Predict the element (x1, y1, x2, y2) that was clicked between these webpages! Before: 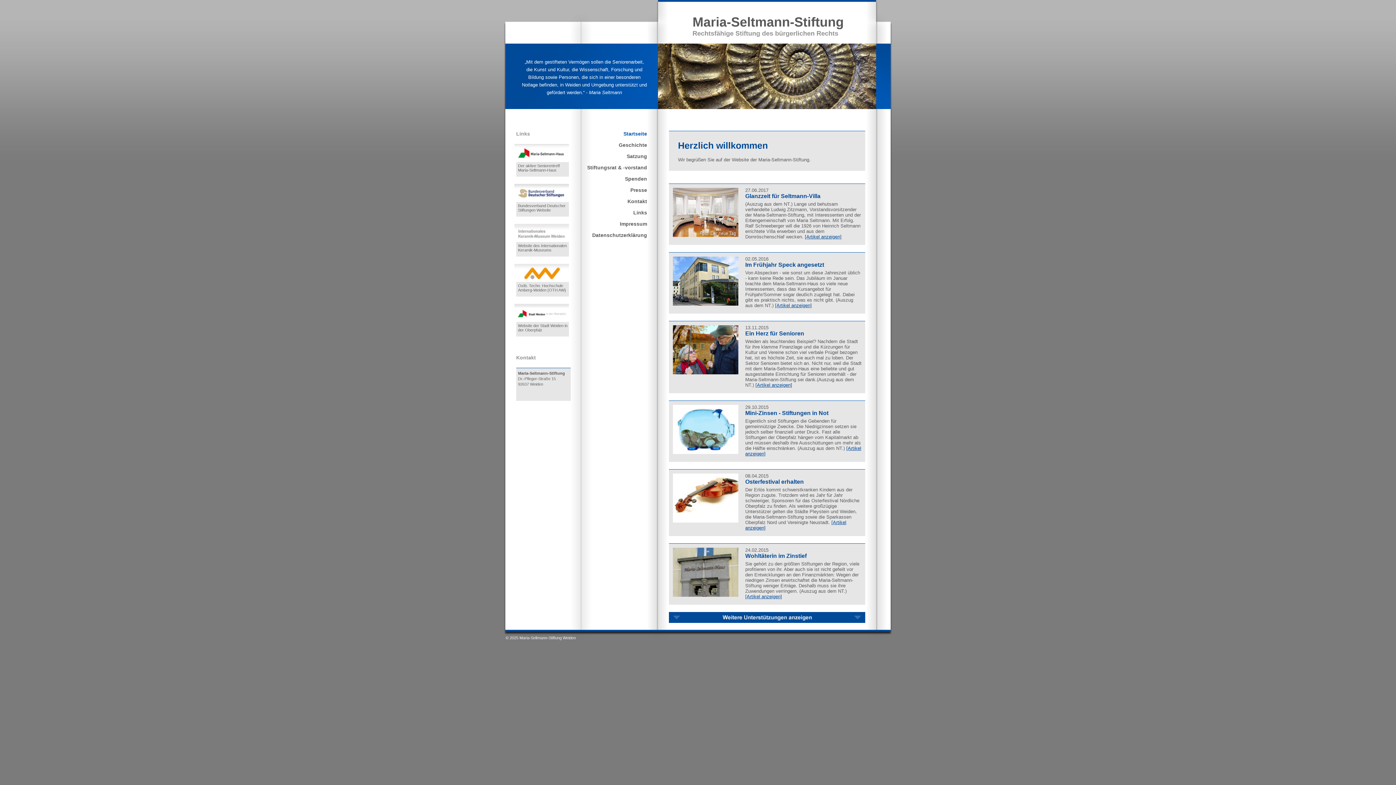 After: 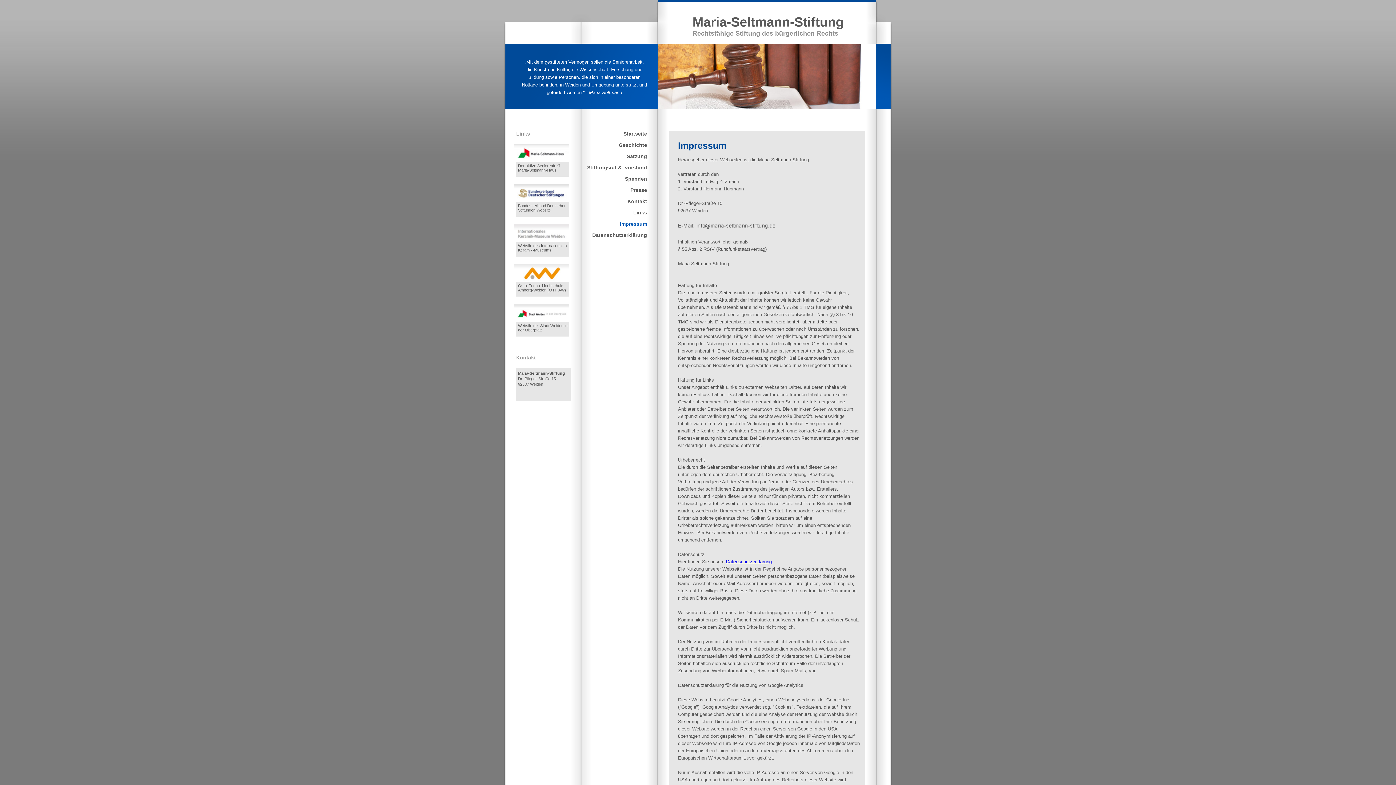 Action: label: Impressum bbox: (620, 221, 647, 226)